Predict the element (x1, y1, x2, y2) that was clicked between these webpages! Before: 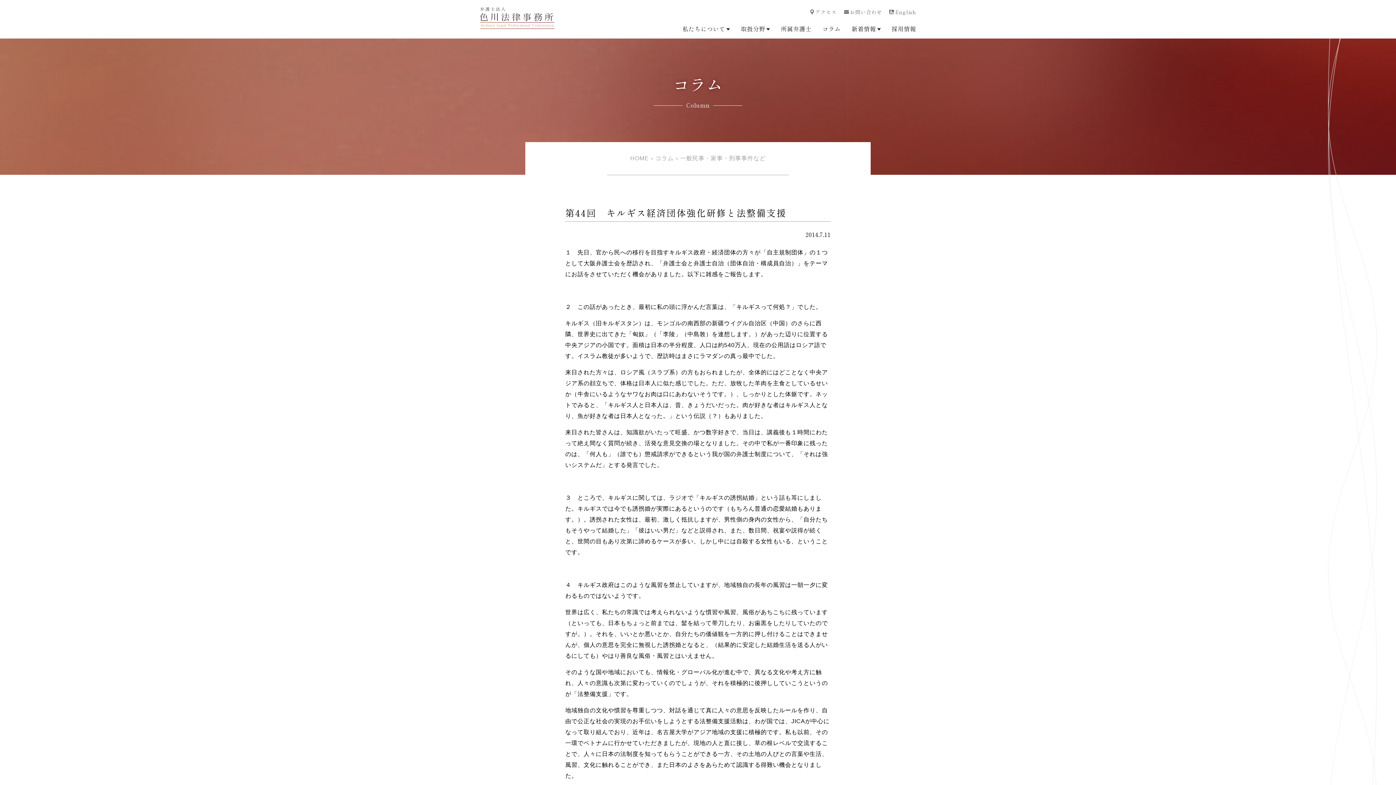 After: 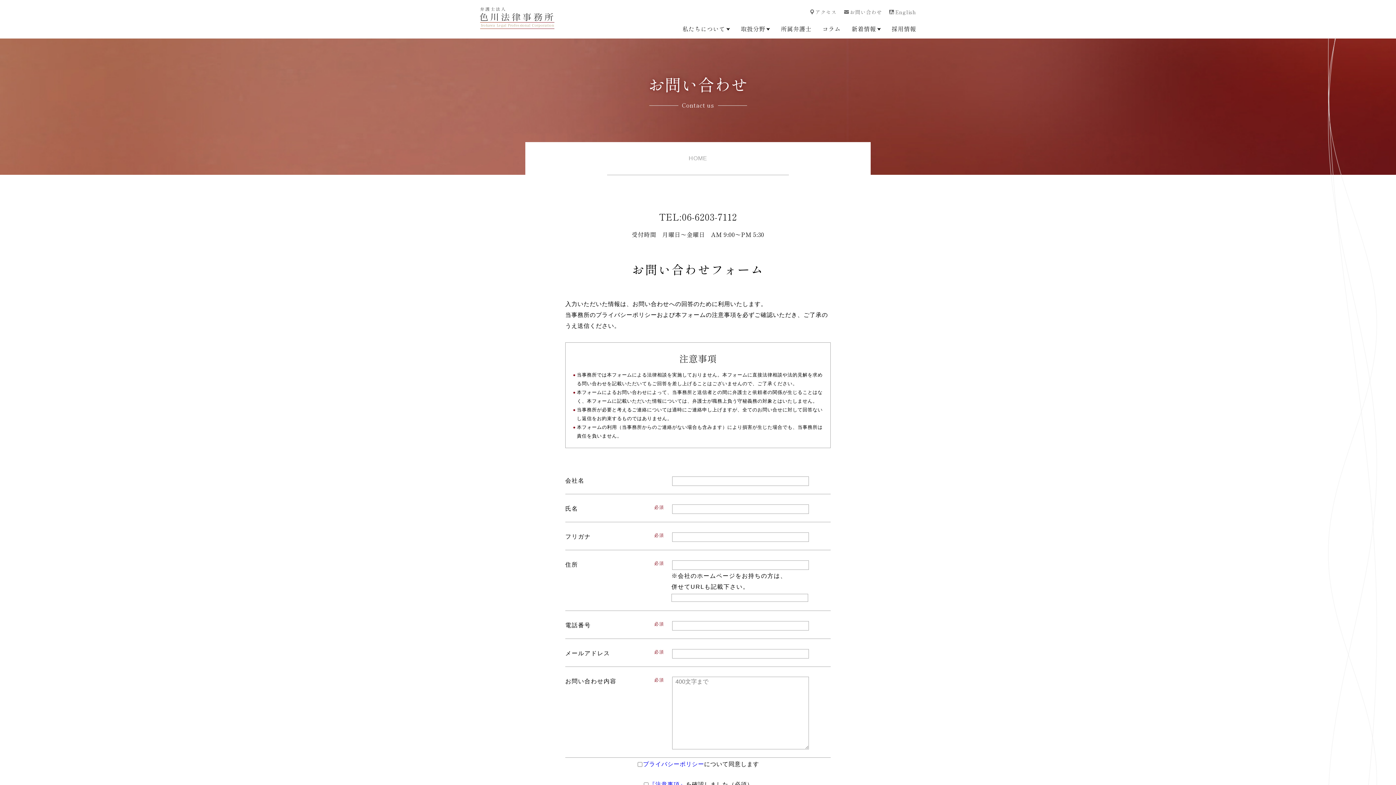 Action: bbox: (844, 7, 882, 16) label: お問い合わせ